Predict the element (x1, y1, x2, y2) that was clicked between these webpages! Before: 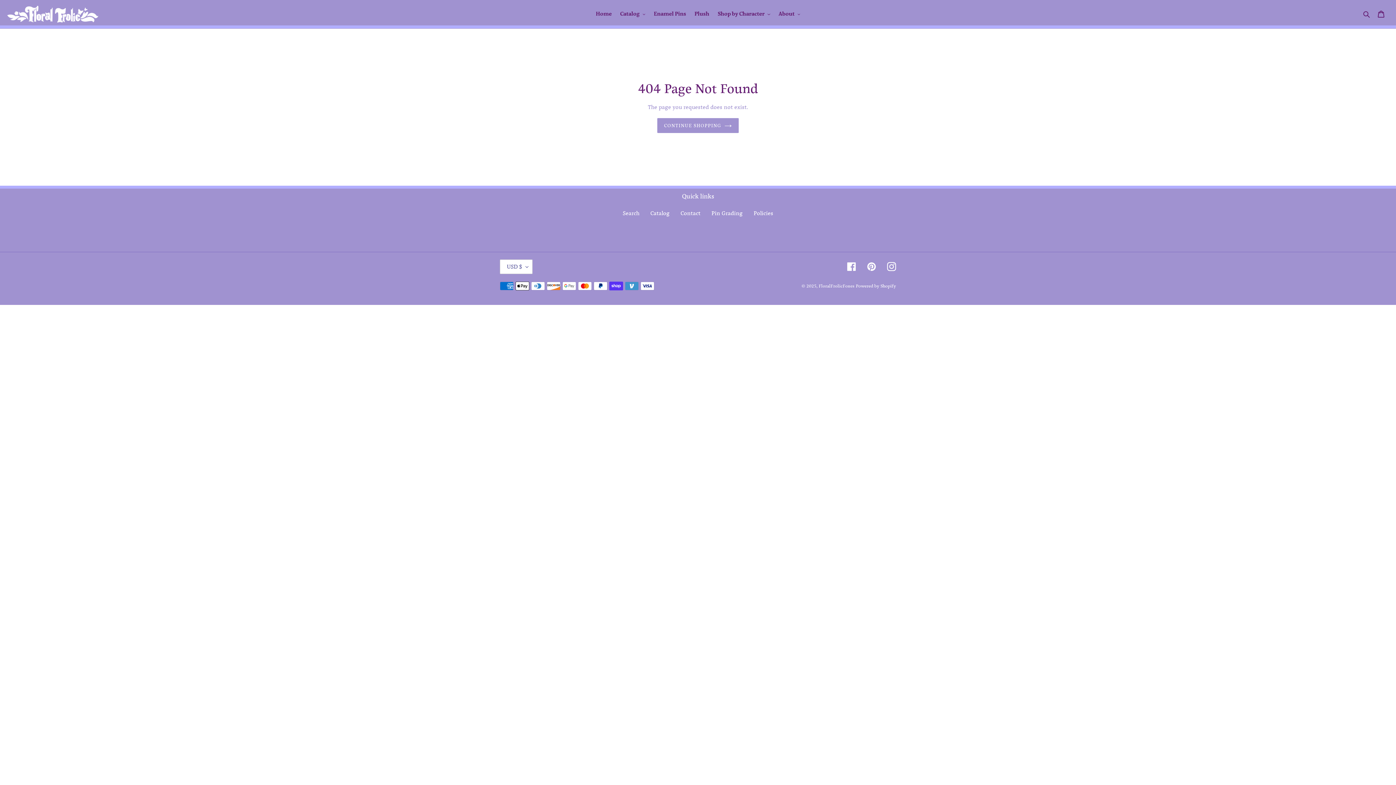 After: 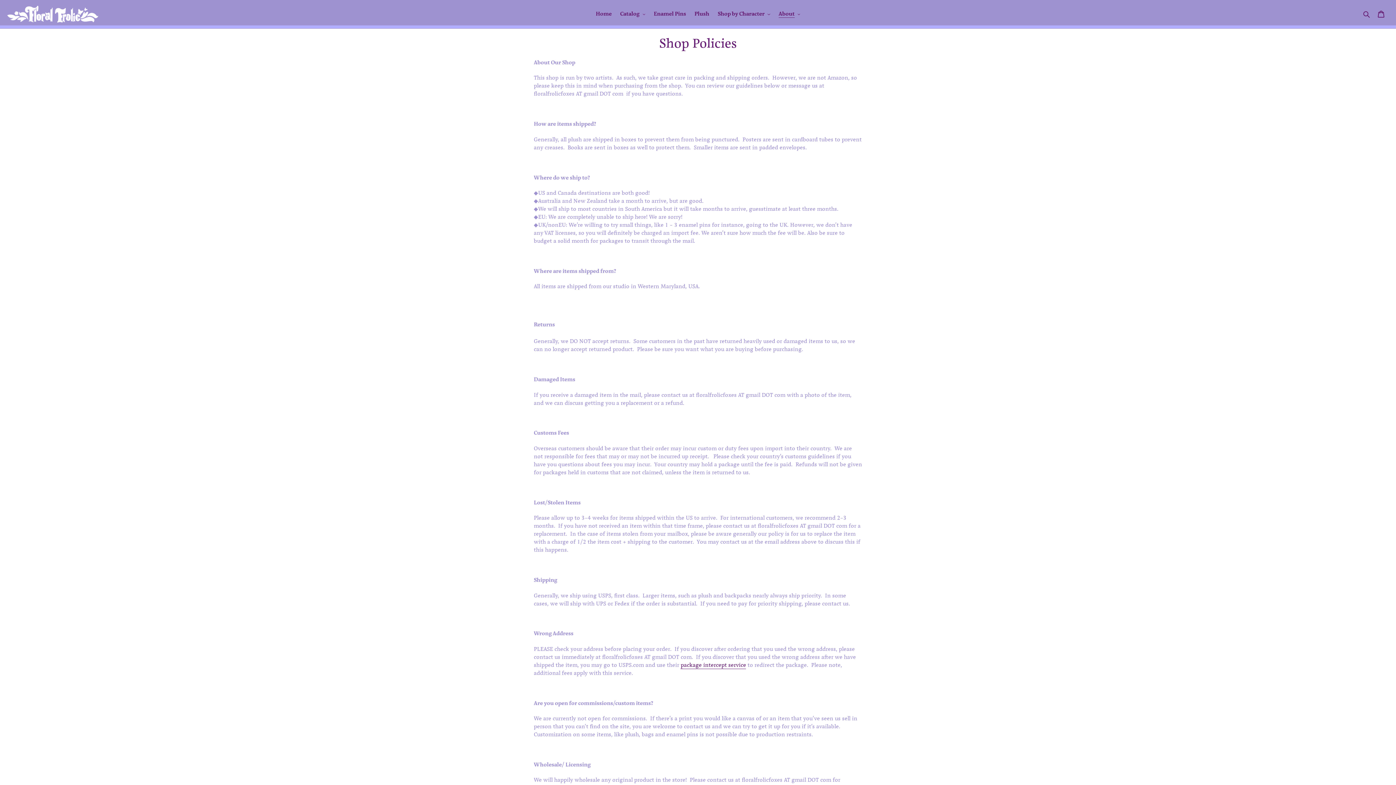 Action: bbox: (753, 210, 773, 216) label: Policies